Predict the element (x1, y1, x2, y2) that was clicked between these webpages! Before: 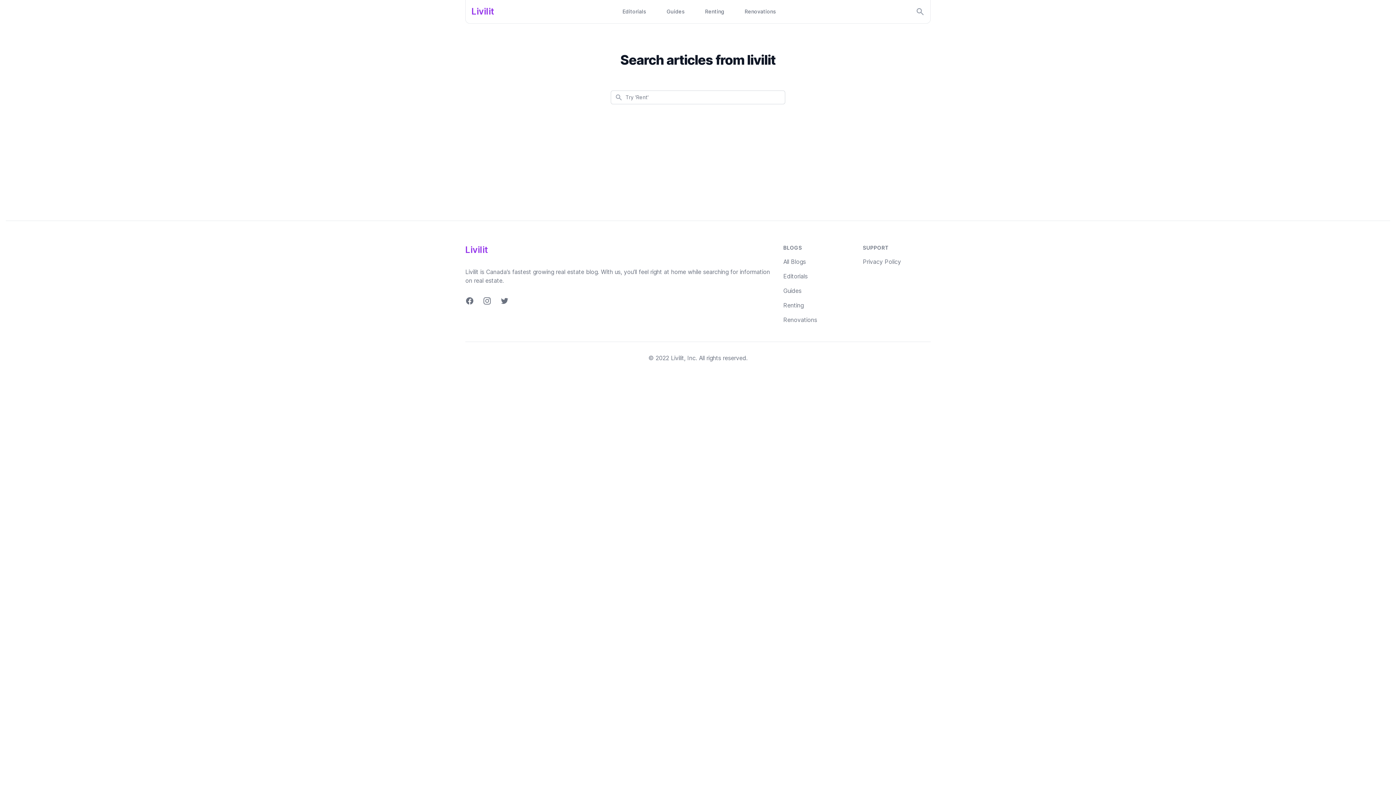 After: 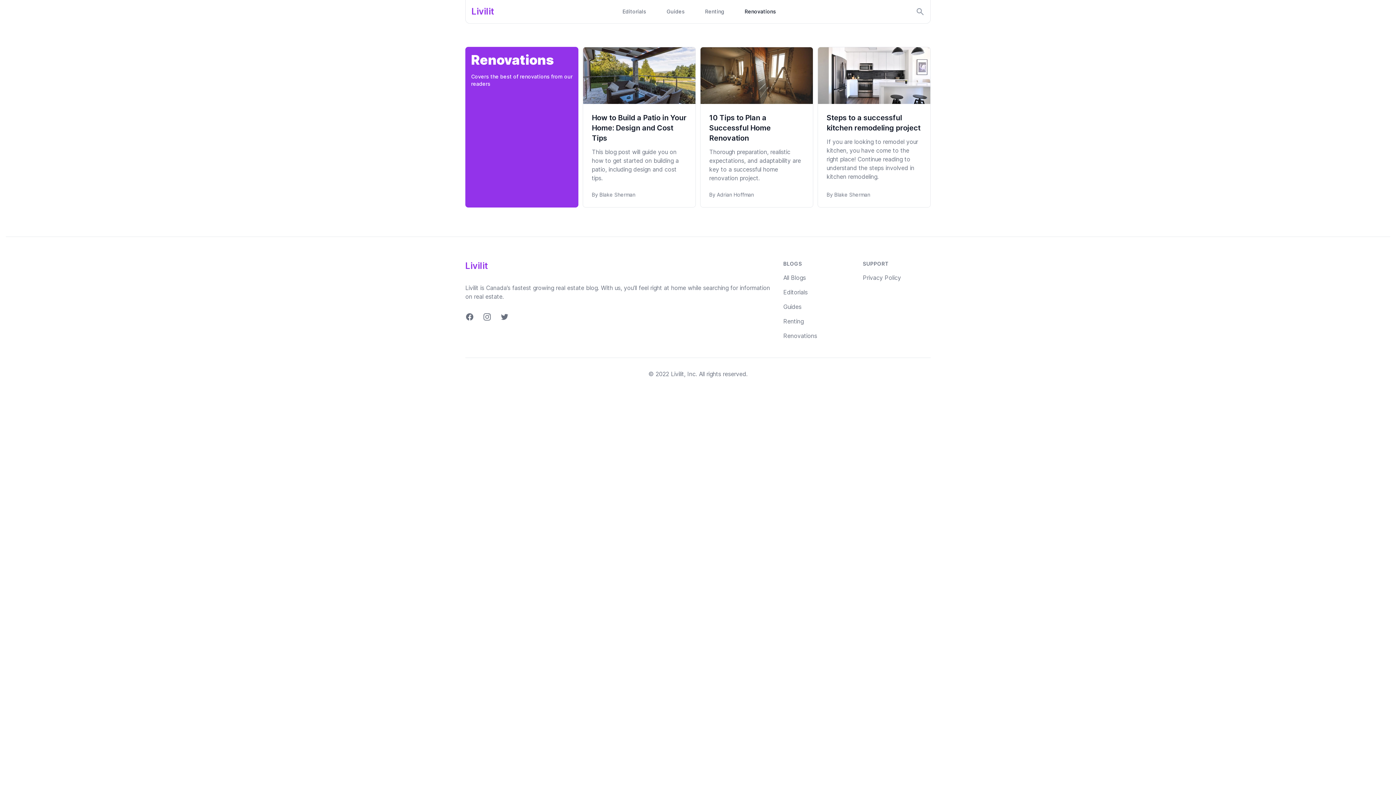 Action: label: Renovations bbox: (783, 316, 817, 323)